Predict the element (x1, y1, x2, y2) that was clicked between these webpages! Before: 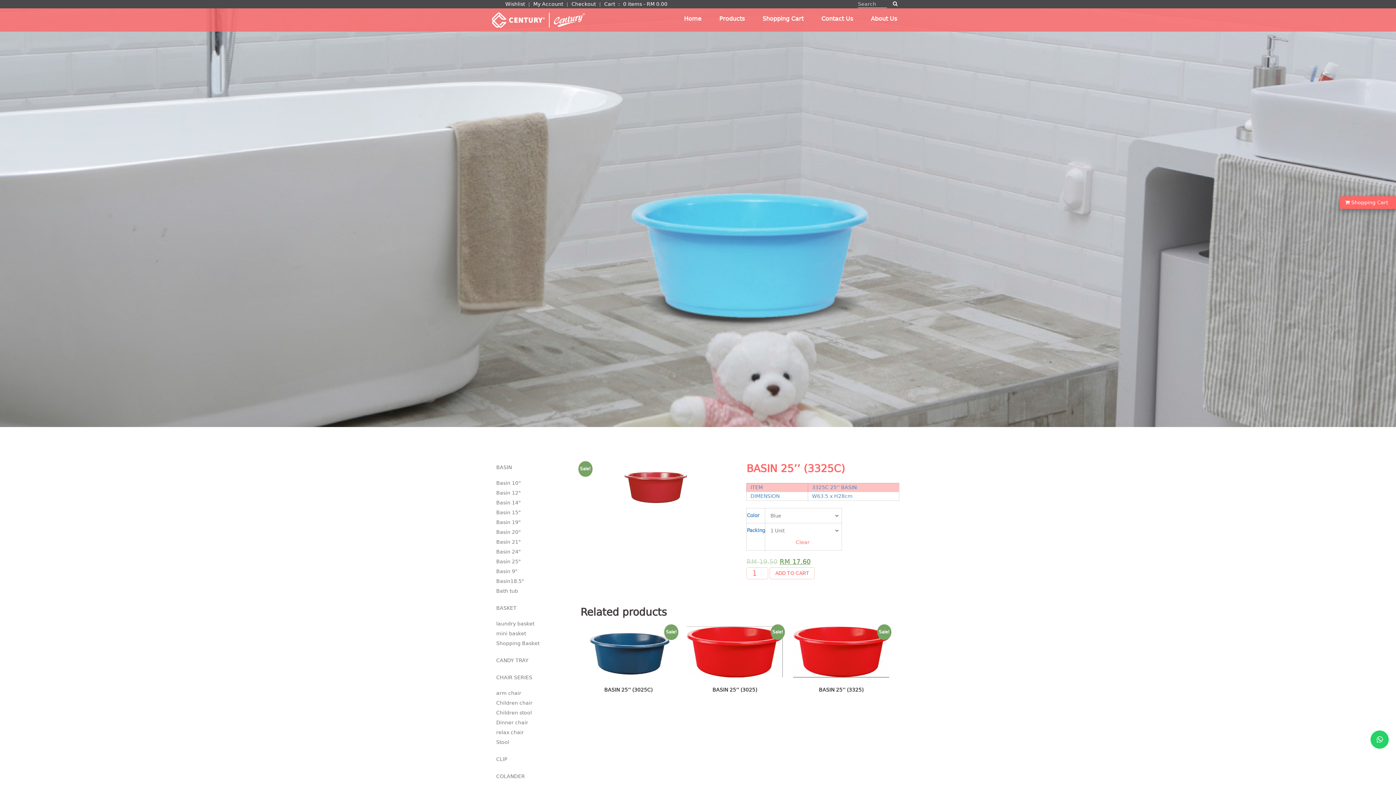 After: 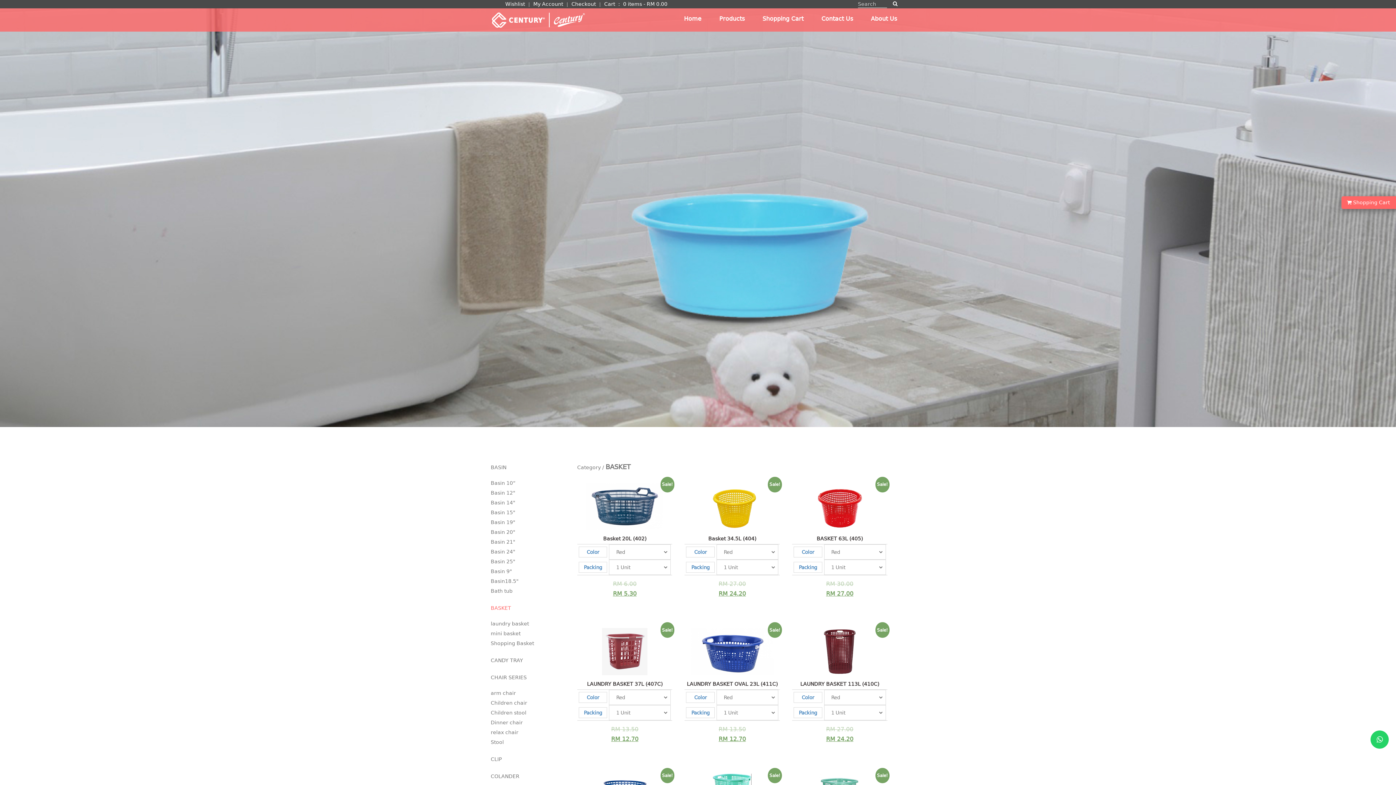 Action: bbox: (496, 605, 516, 611) label: BASKET